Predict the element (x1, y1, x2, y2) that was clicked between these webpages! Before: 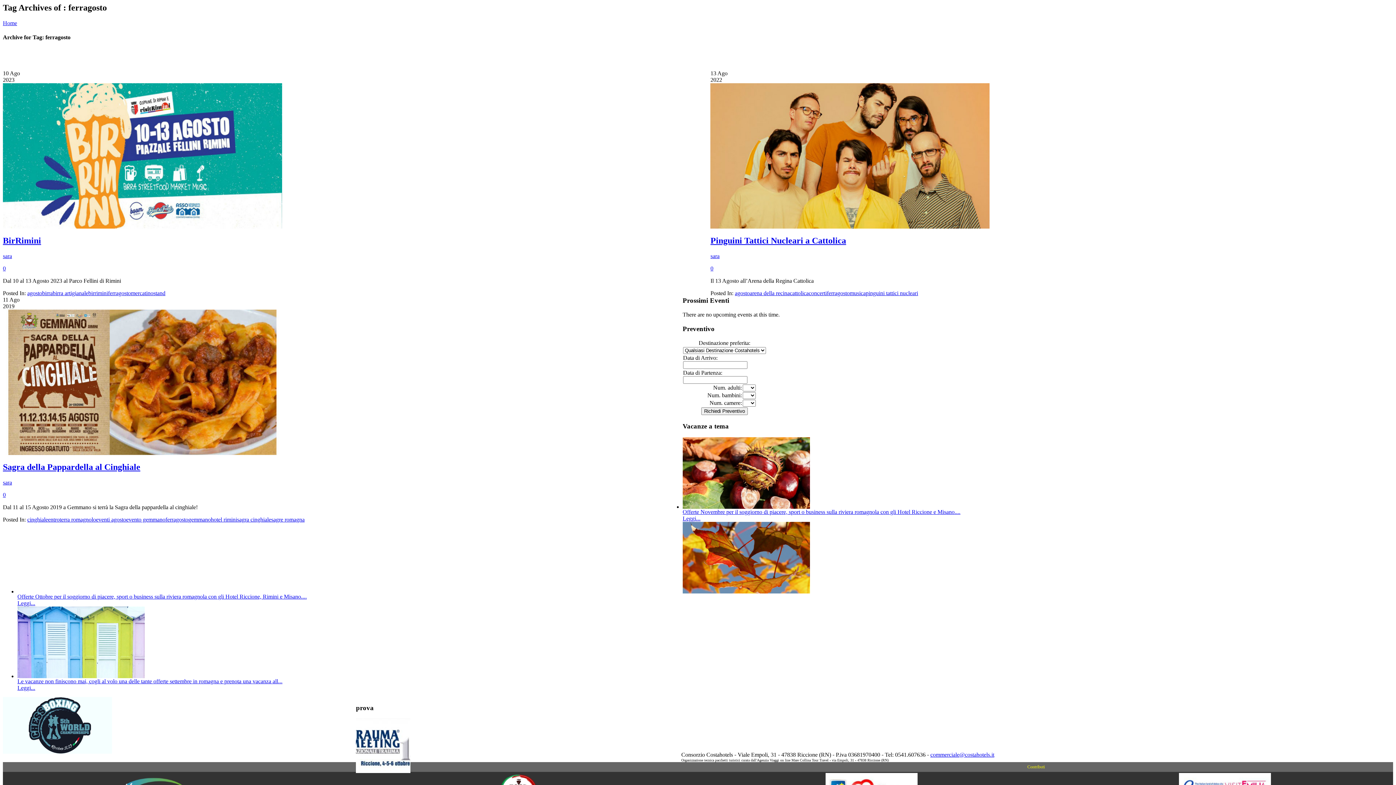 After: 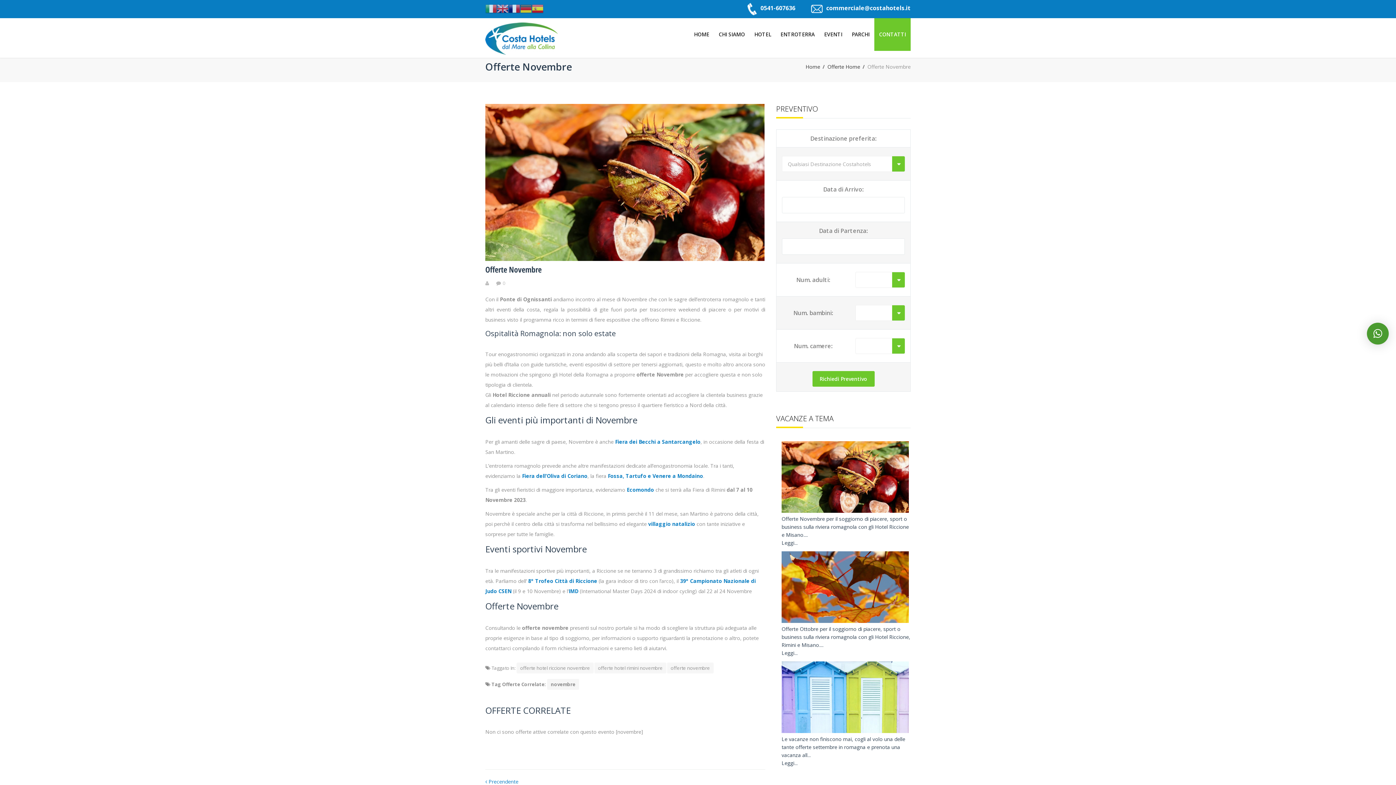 Action: bbox: (682, 515, 700, 521) label: Leggi...